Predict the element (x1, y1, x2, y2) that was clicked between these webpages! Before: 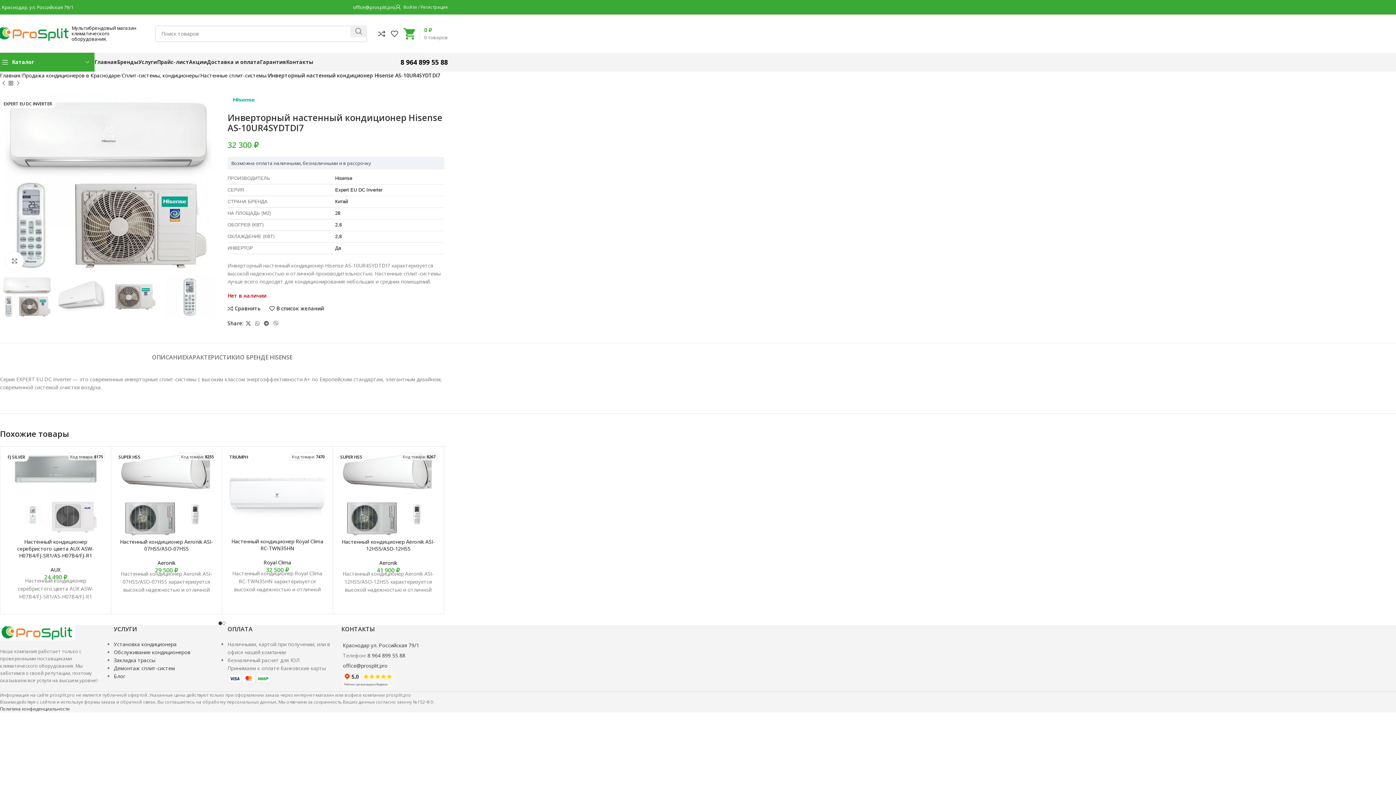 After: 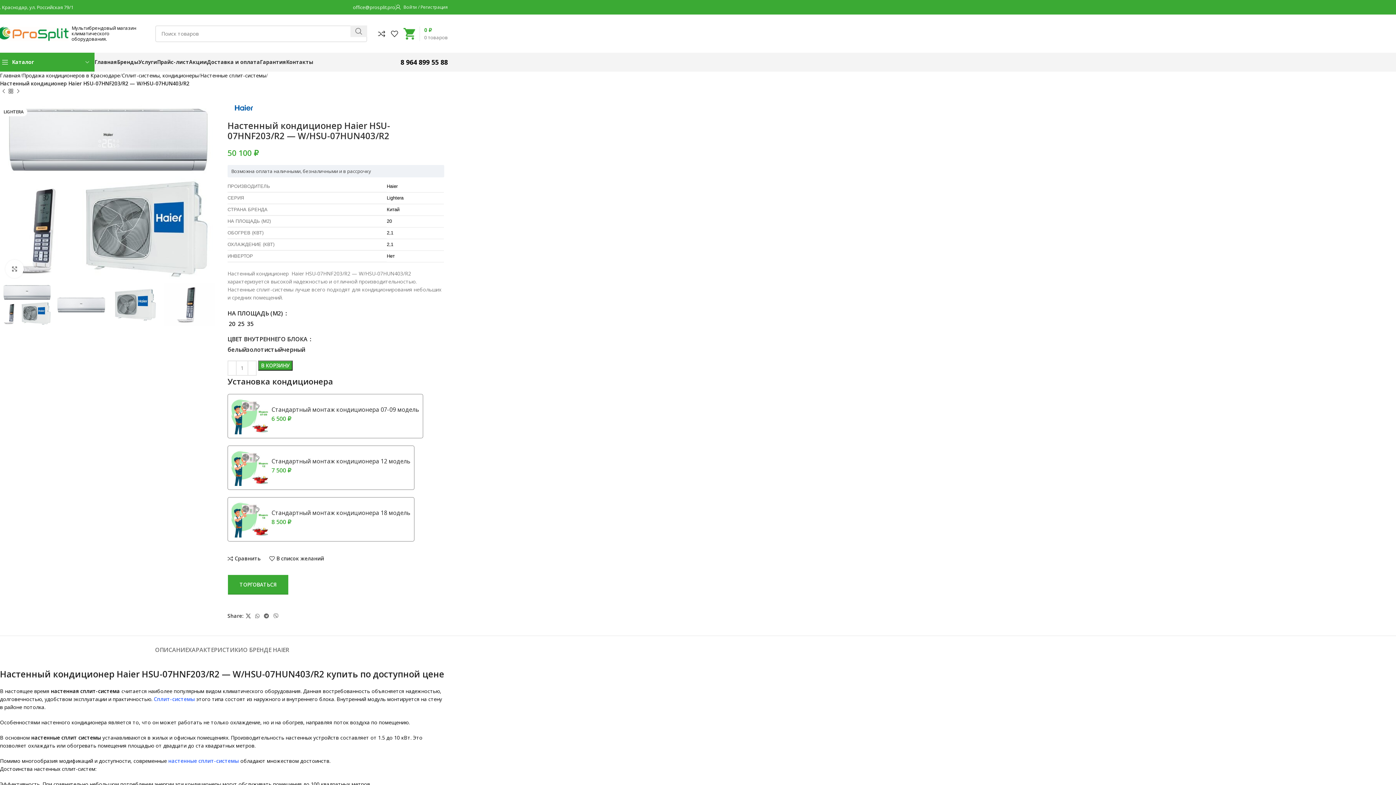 Action: label: Следующий товар bbox: (14, 79, 21, 86)